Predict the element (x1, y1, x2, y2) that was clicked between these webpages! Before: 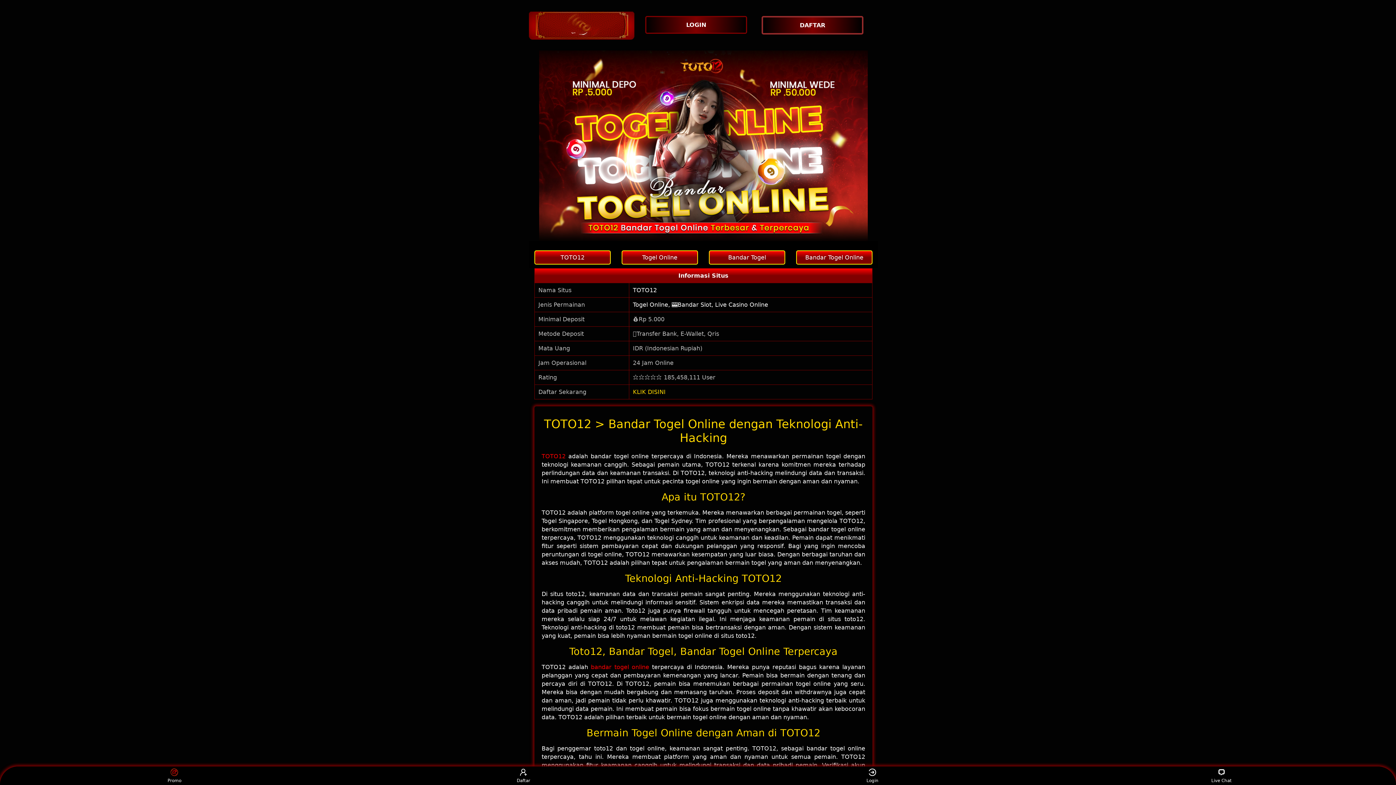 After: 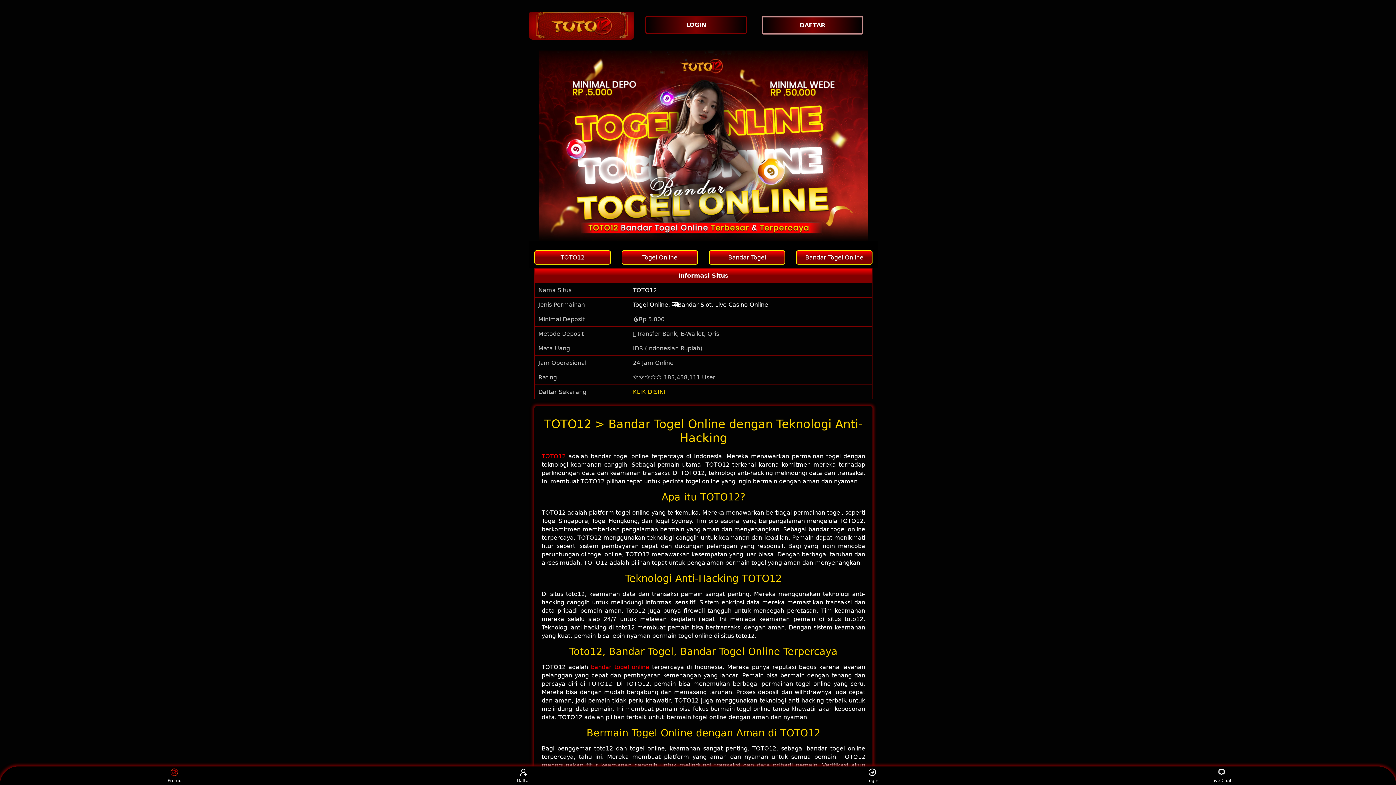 Action: label: bandar togel online bbox: (591, 663, 649, 670)